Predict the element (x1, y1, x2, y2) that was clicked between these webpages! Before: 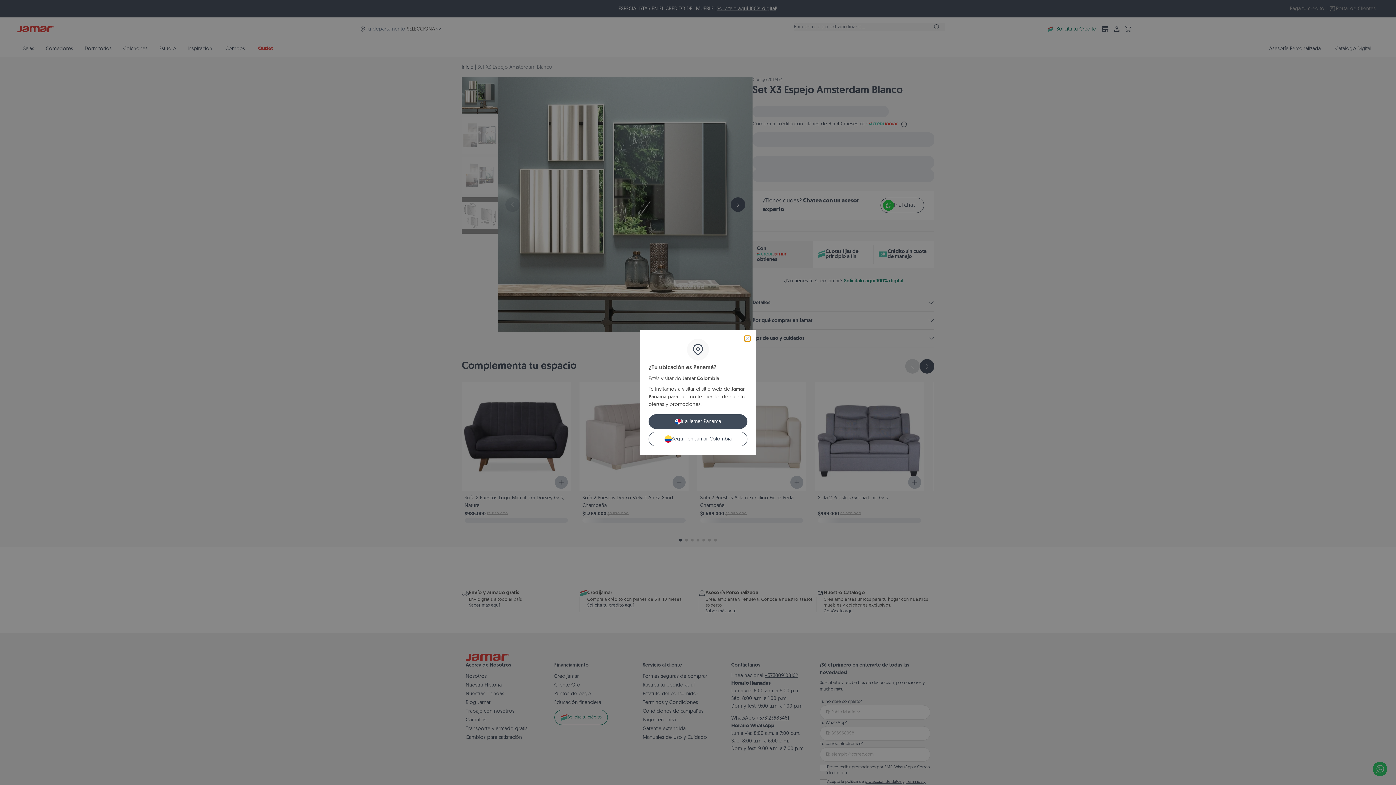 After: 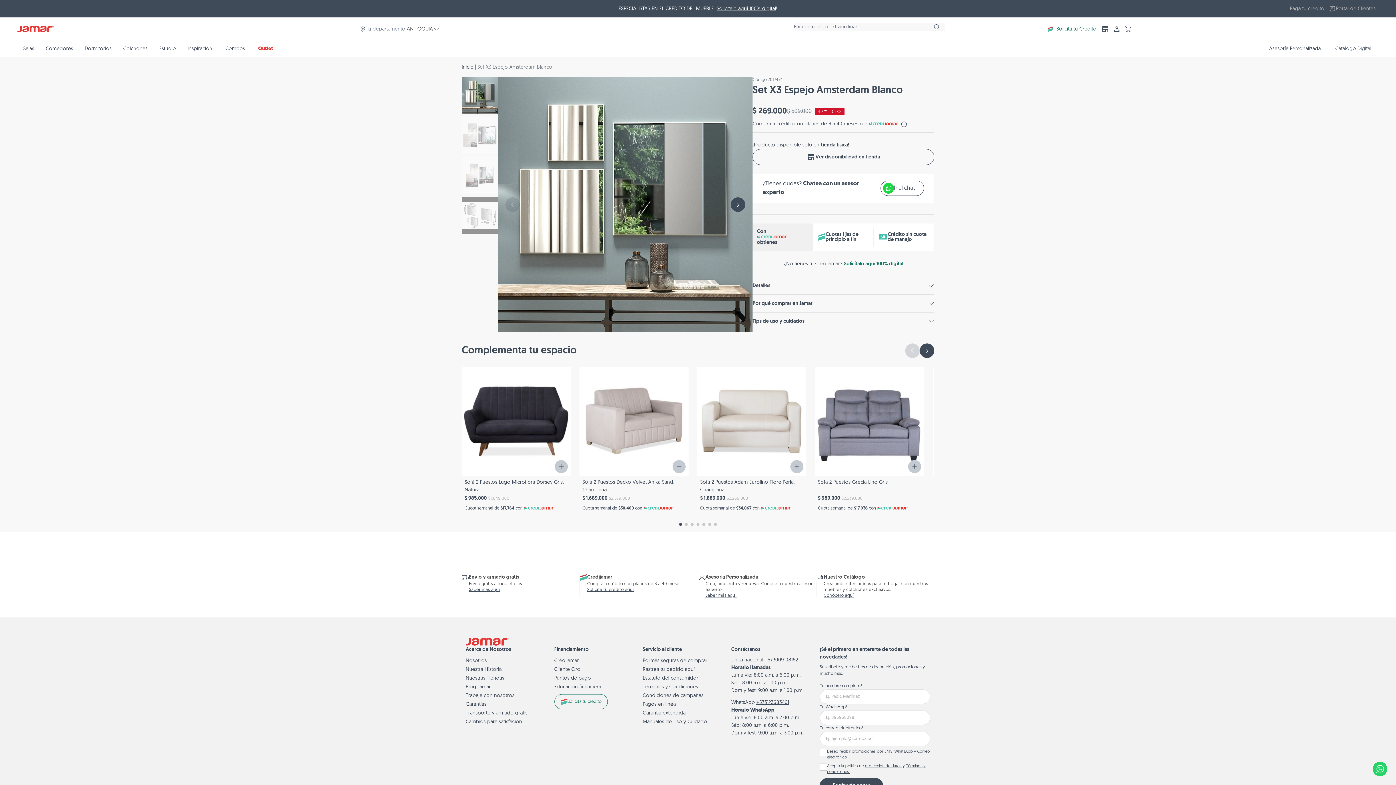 Action: bbox: (744, 336, 750, 341)